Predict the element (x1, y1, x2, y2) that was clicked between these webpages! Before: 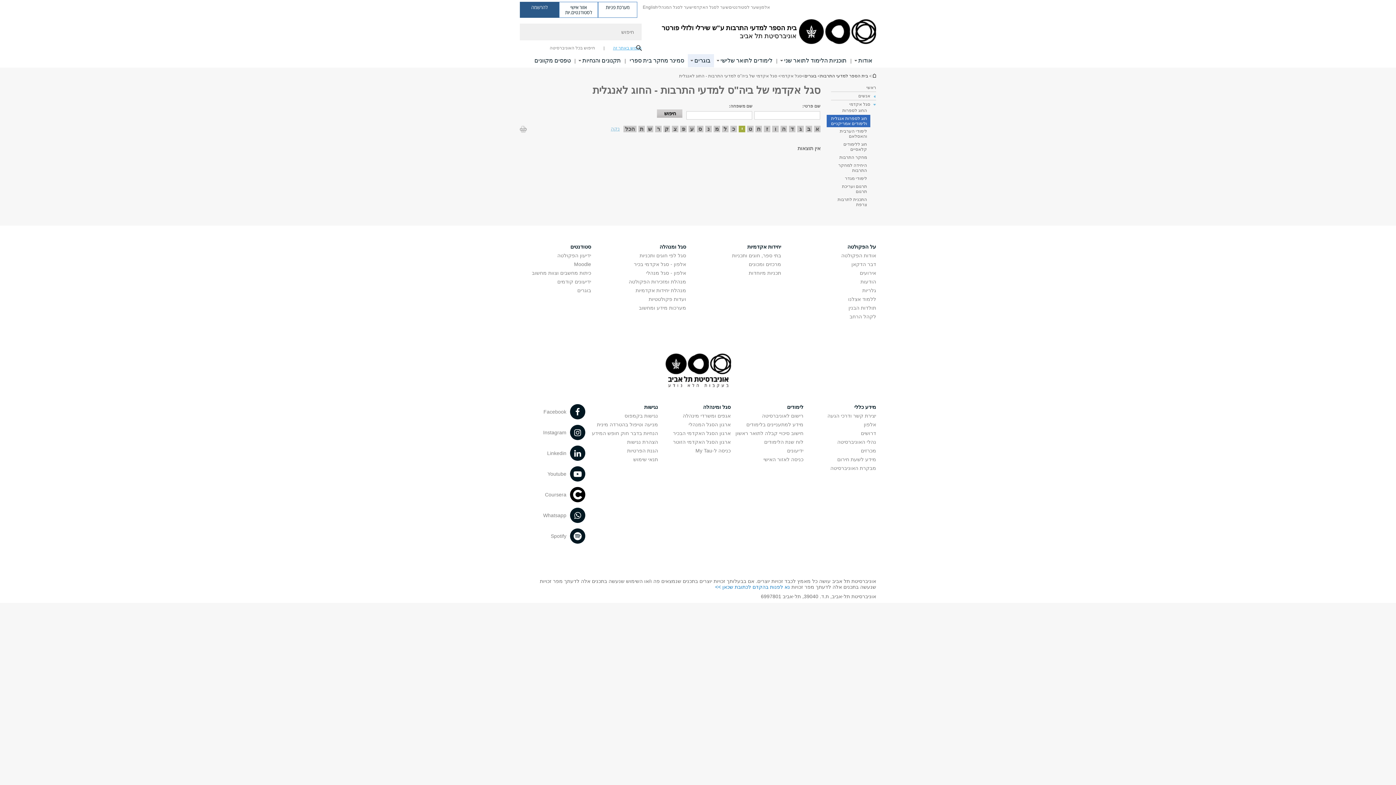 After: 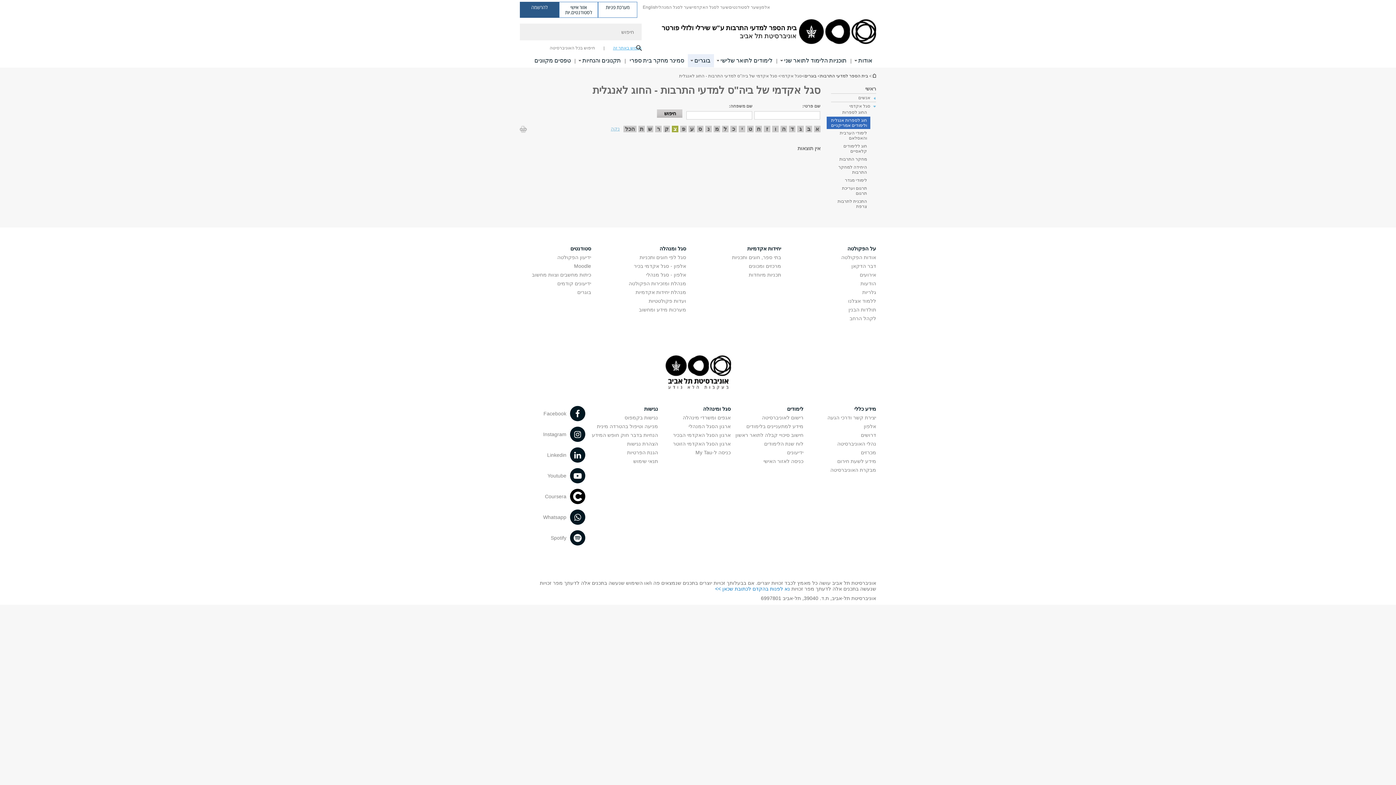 Action: label: חיפוש לפי צ bbox: (672, 125, 678, 132)